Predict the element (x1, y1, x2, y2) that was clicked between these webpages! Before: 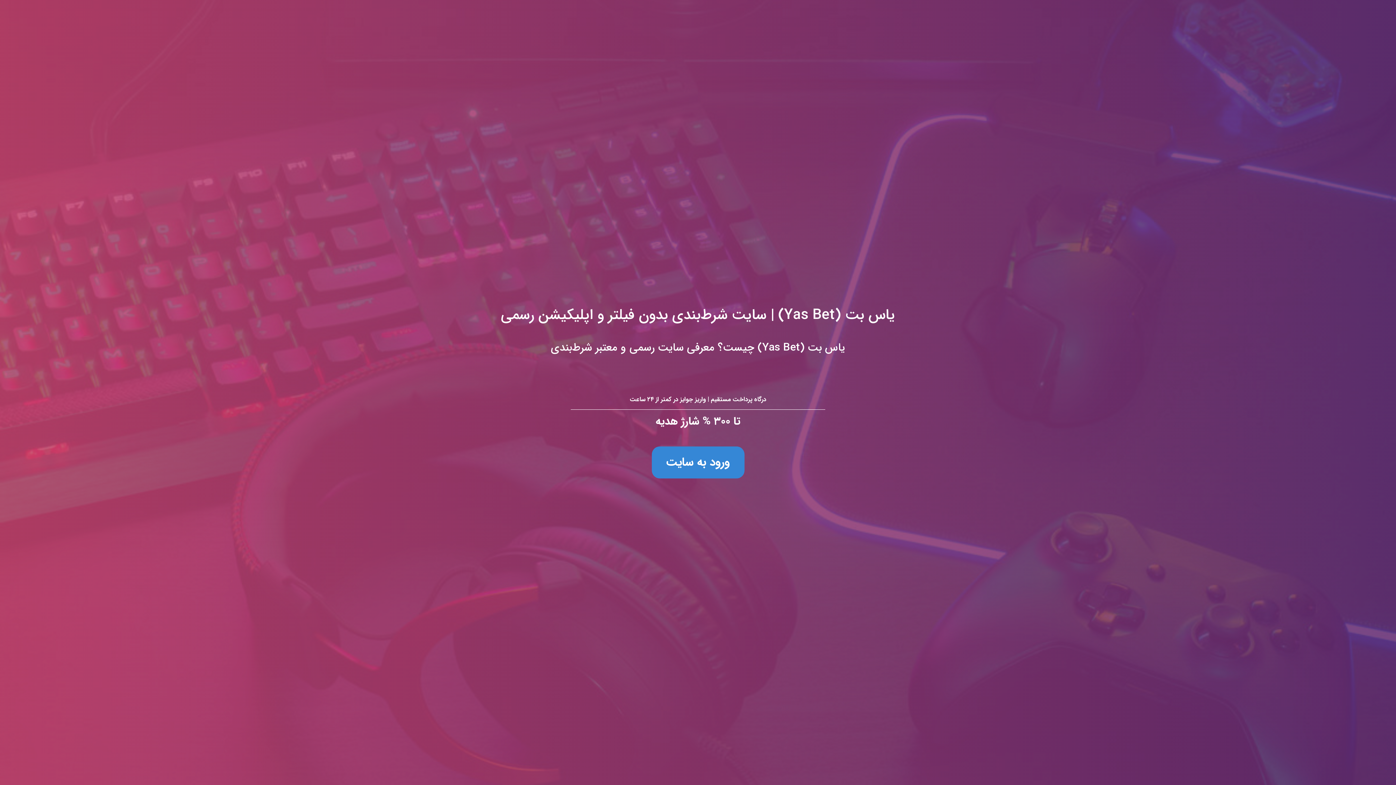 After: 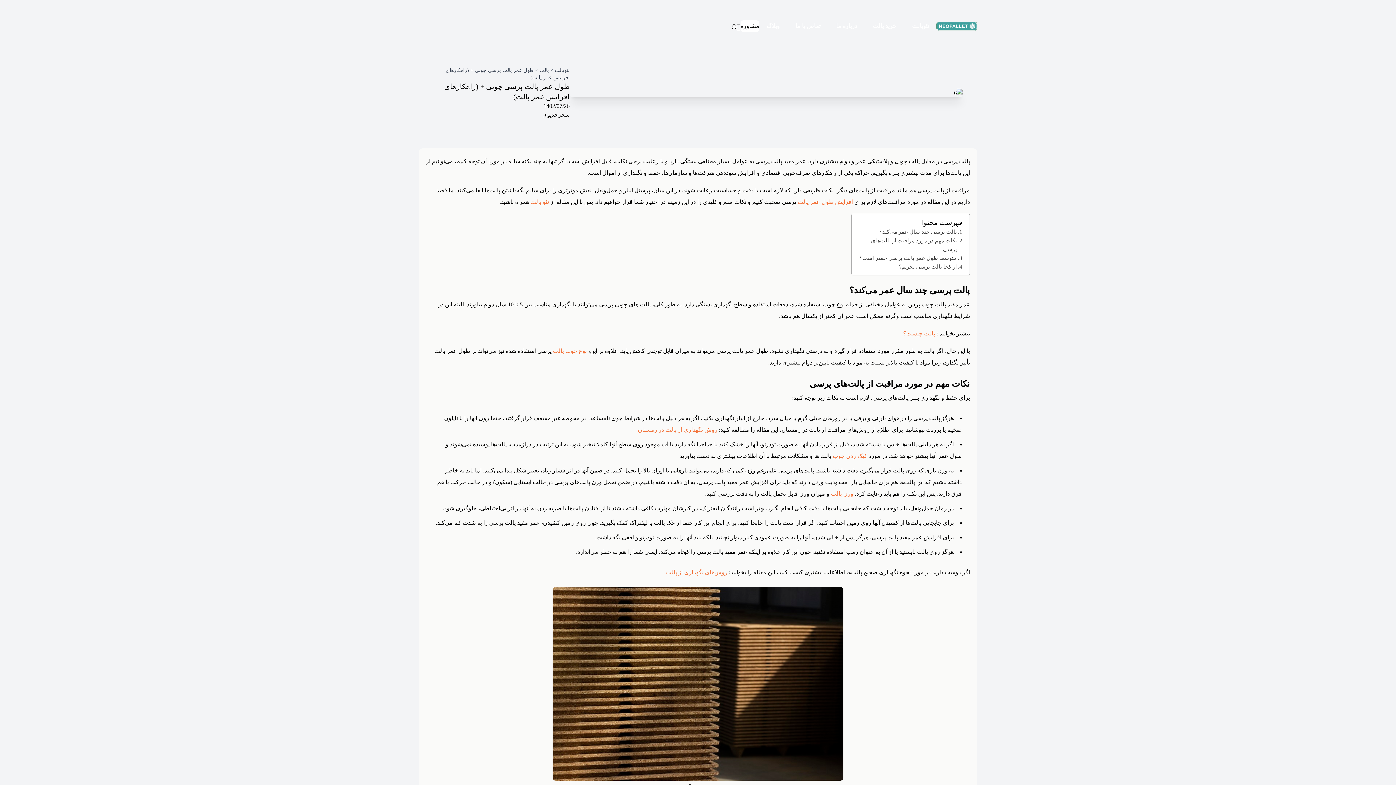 Action: bbox: (0, 0, 1396, 785) label: یاس بت (Yas Bet) | سایت شرط‌بندی بدون فیلتر و اپلیکیشن رسمی
یاس بت (Yas Bet) چیست؟ معرفی سایت رسمی و معتبر شرط‌بندی

درگاه پرداخت مستقیم | واریز جوایز در کمتر از ۲۴ ساعت

تا ۳۰۰ % شارژ هدیه

ورود به سایت